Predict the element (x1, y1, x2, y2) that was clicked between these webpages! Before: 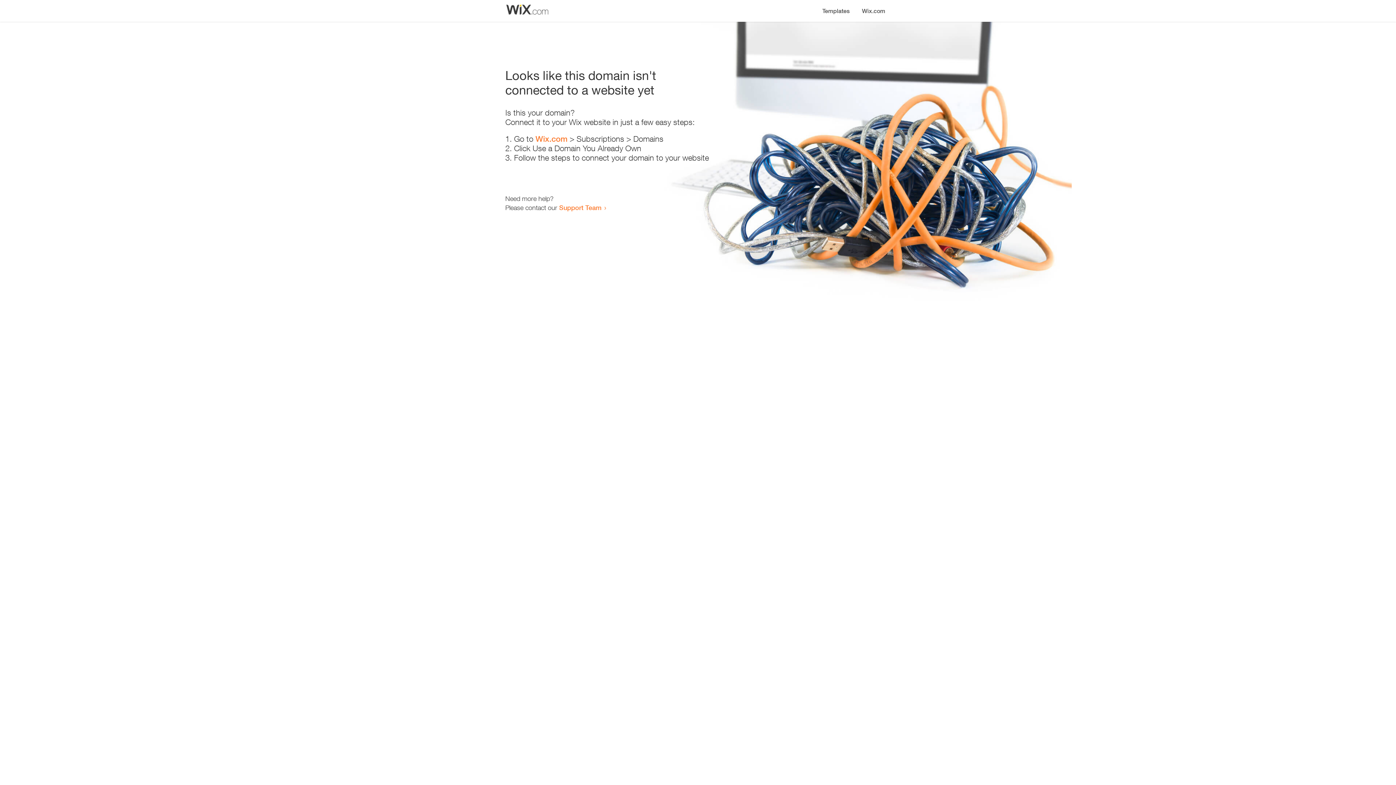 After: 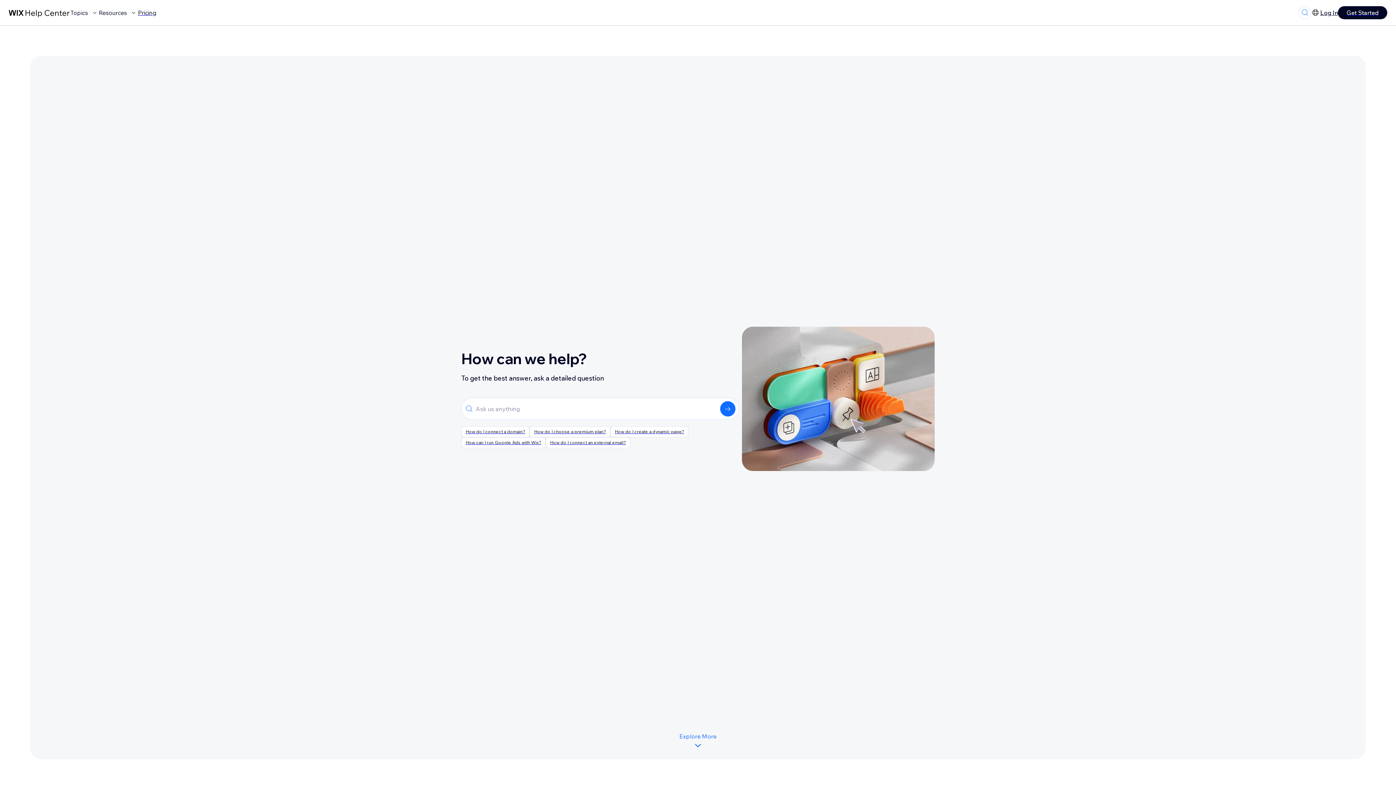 Action: bbox: (559, 203, 601, 211) label: Support Team